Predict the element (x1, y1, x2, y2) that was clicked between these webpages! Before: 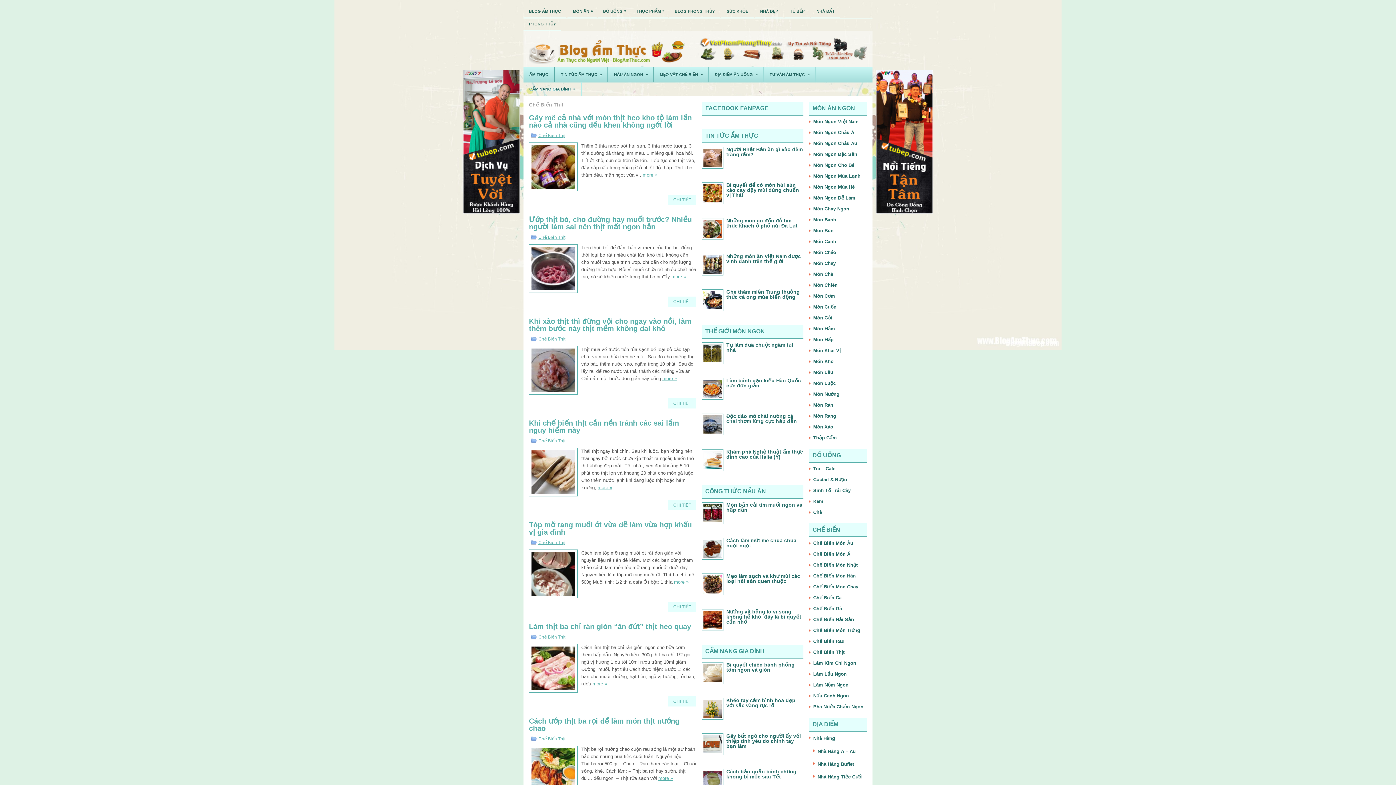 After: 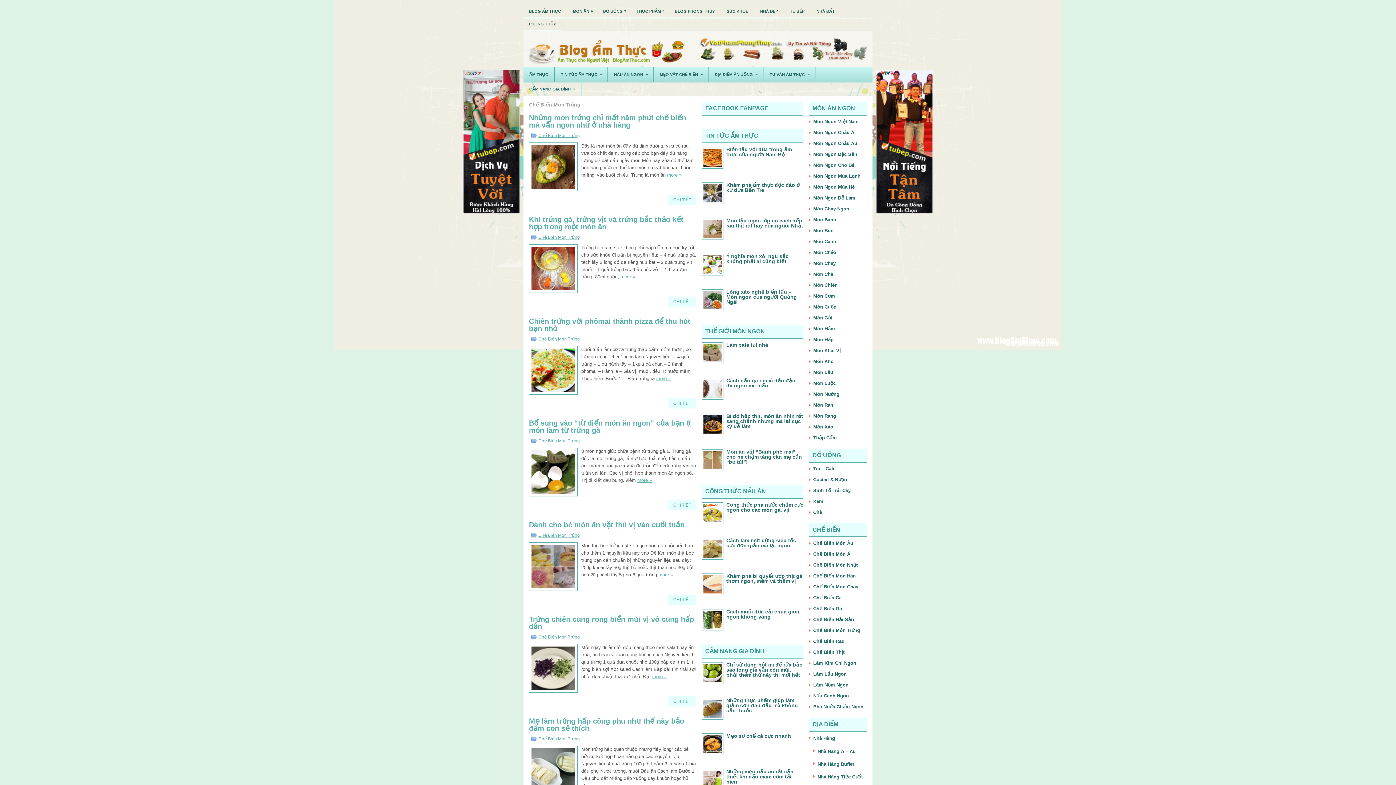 Action: bbox: (813, 628, 860, 633) label: Chế Biến Món Trứng